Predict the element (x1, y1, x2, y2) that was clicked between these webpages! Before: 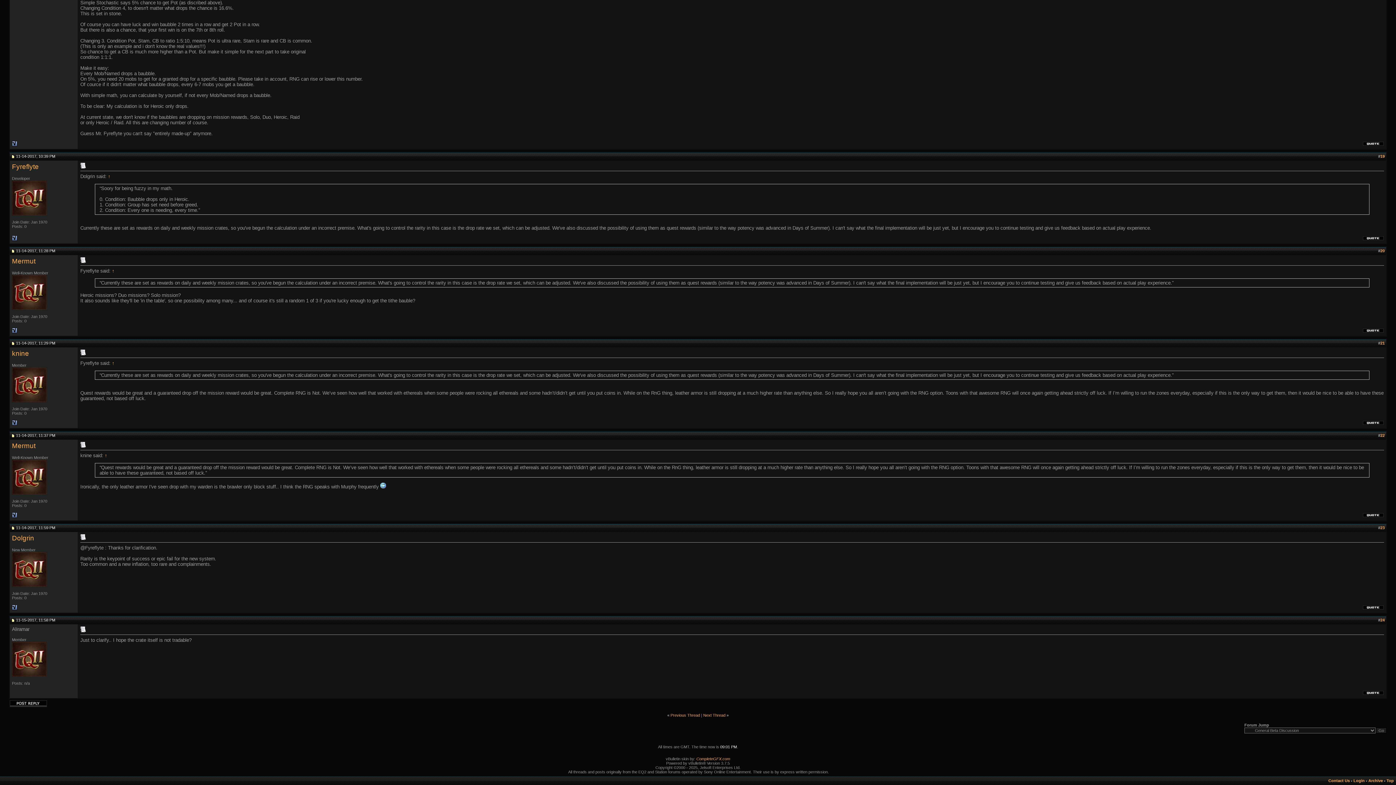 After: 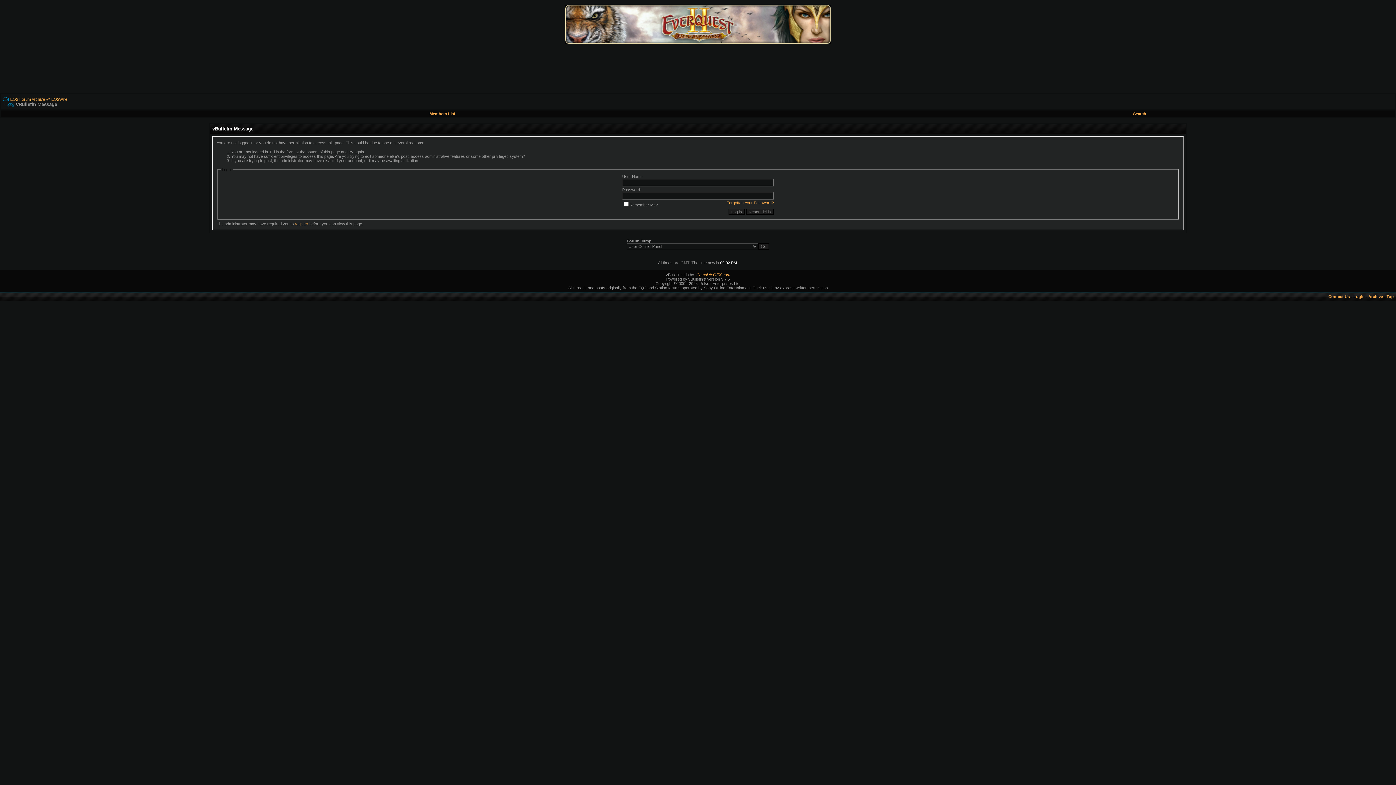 Action: bbox: (12, 673, 46, 677)